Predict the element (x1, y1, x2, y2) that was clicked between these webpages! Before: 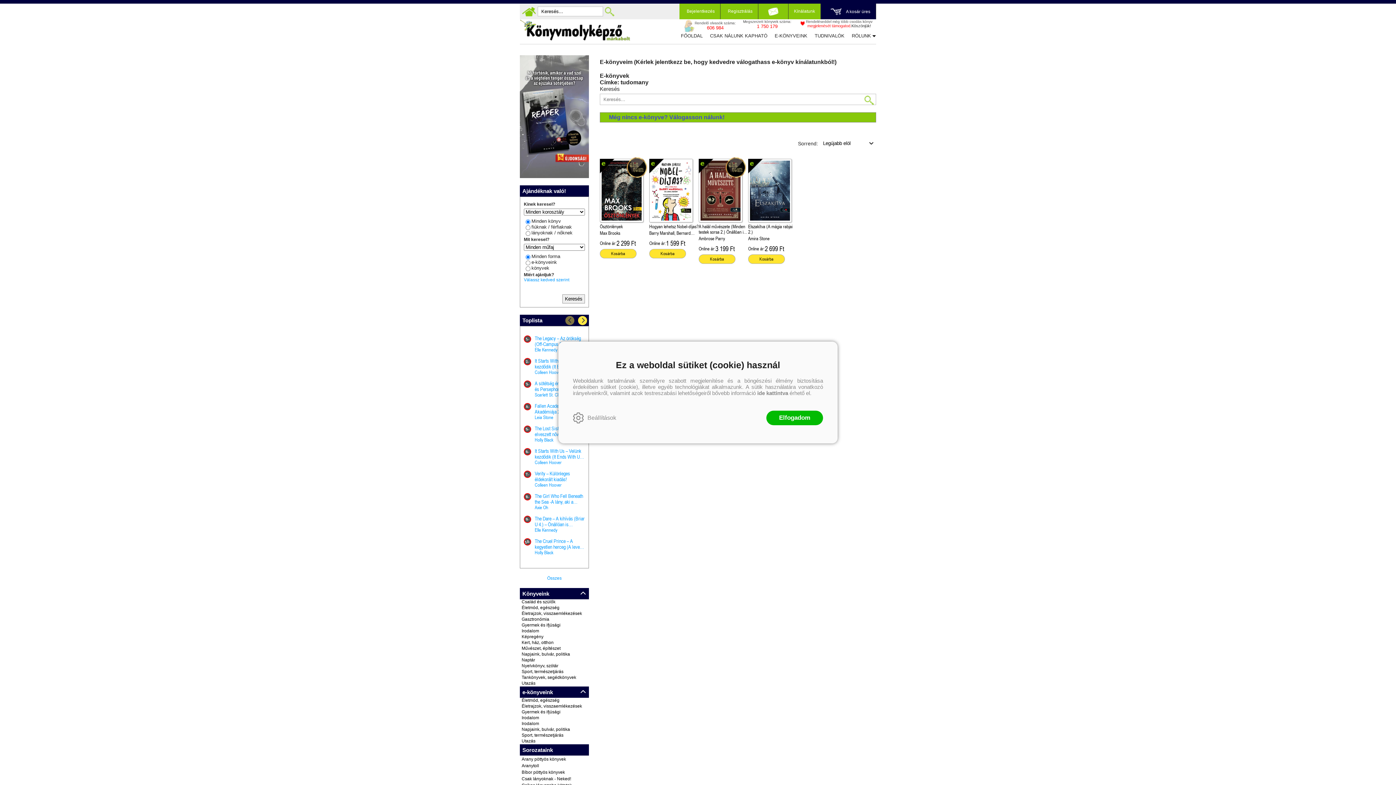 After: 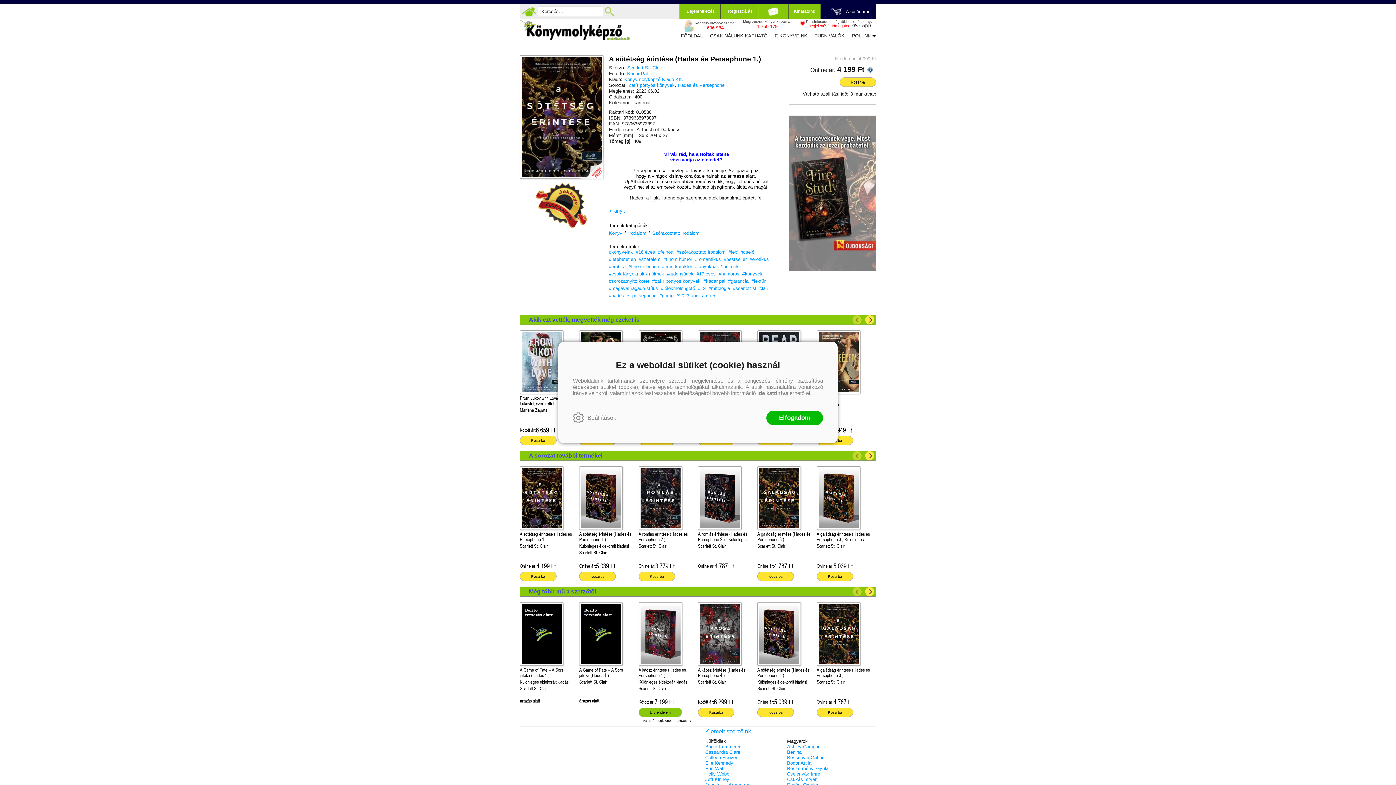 Action: bbox: (524, 380, 585, 397) label: 3.
 
A sötétség érintése (Hades és Persephone 1.)
Scarlett St. Clair